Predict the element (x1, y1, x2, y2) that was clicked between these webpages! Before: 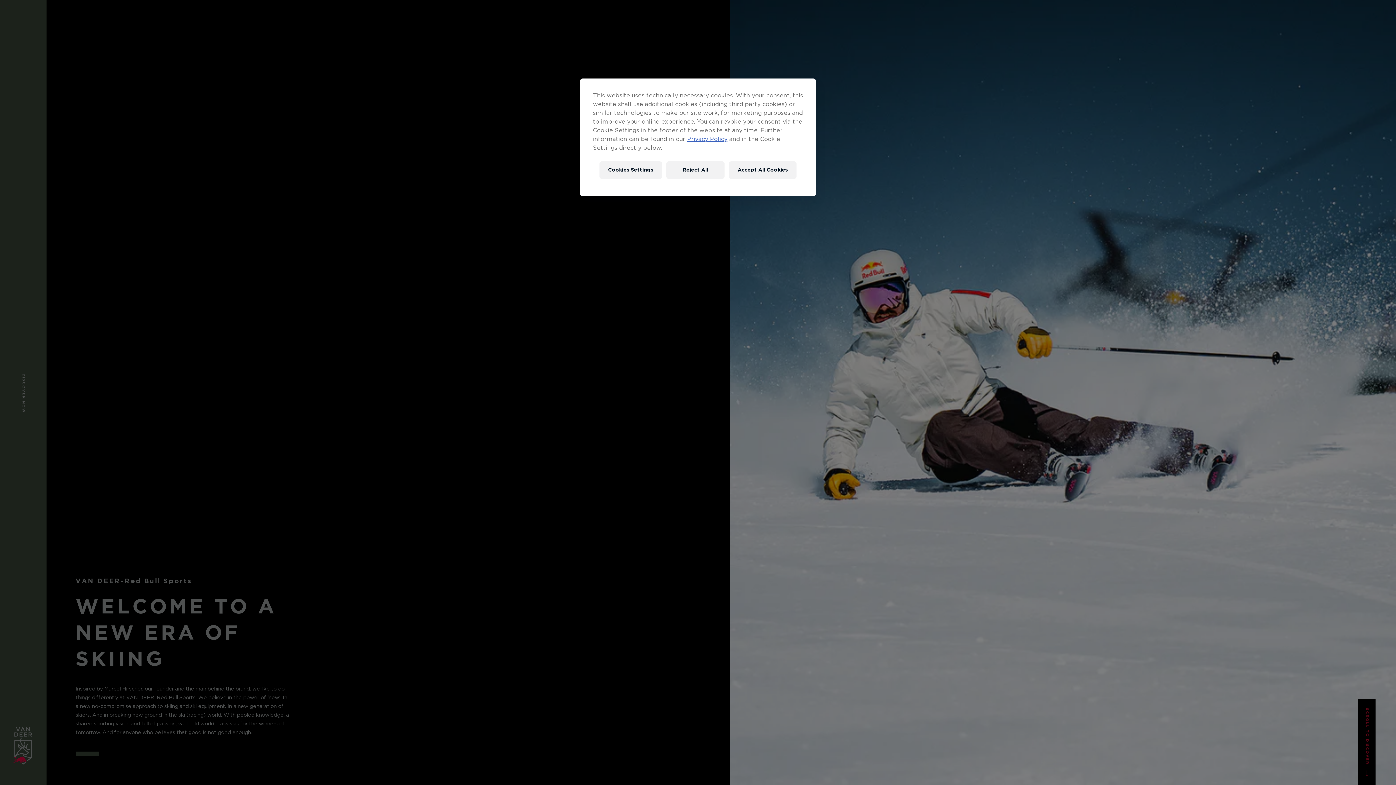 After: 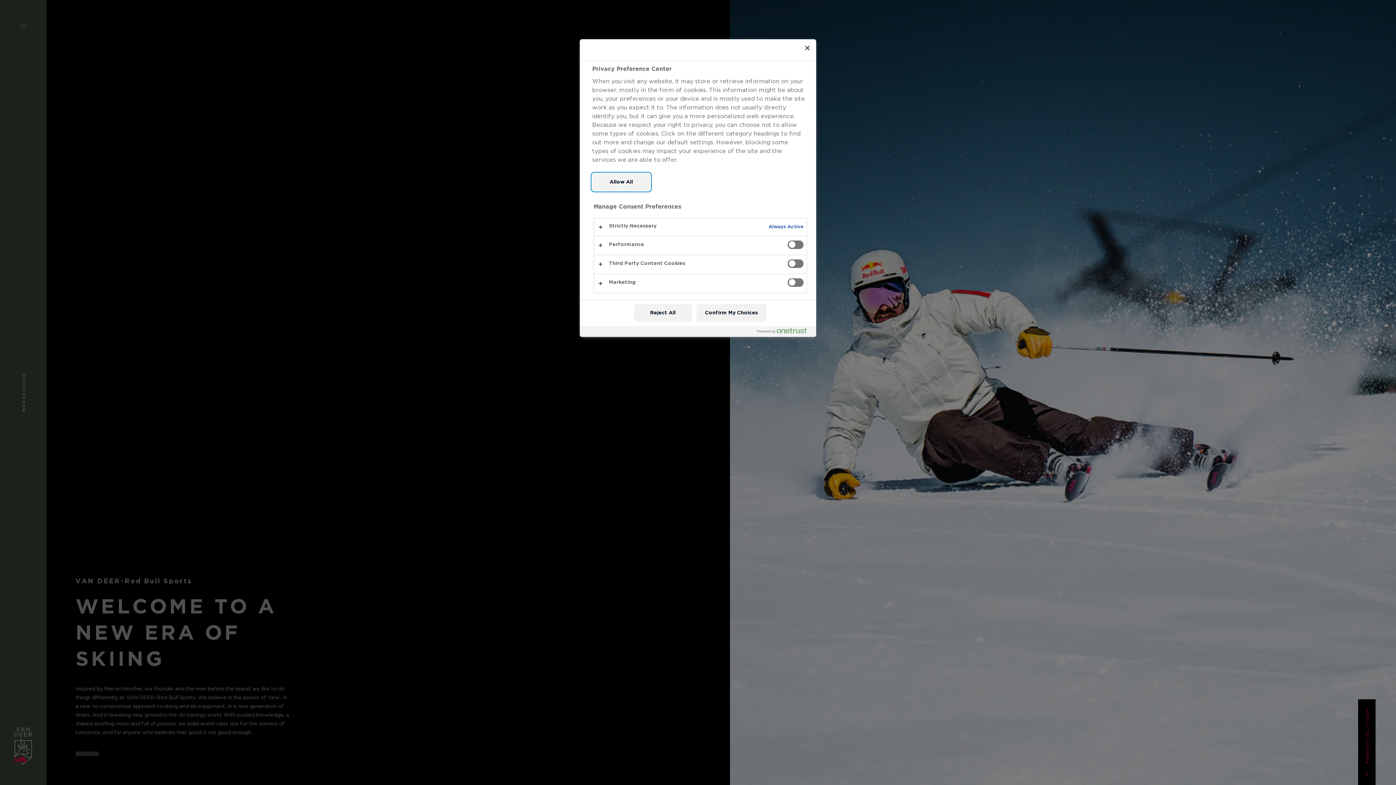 Action: label: Cookies Settings bbox: (599, 161, 662, 178)